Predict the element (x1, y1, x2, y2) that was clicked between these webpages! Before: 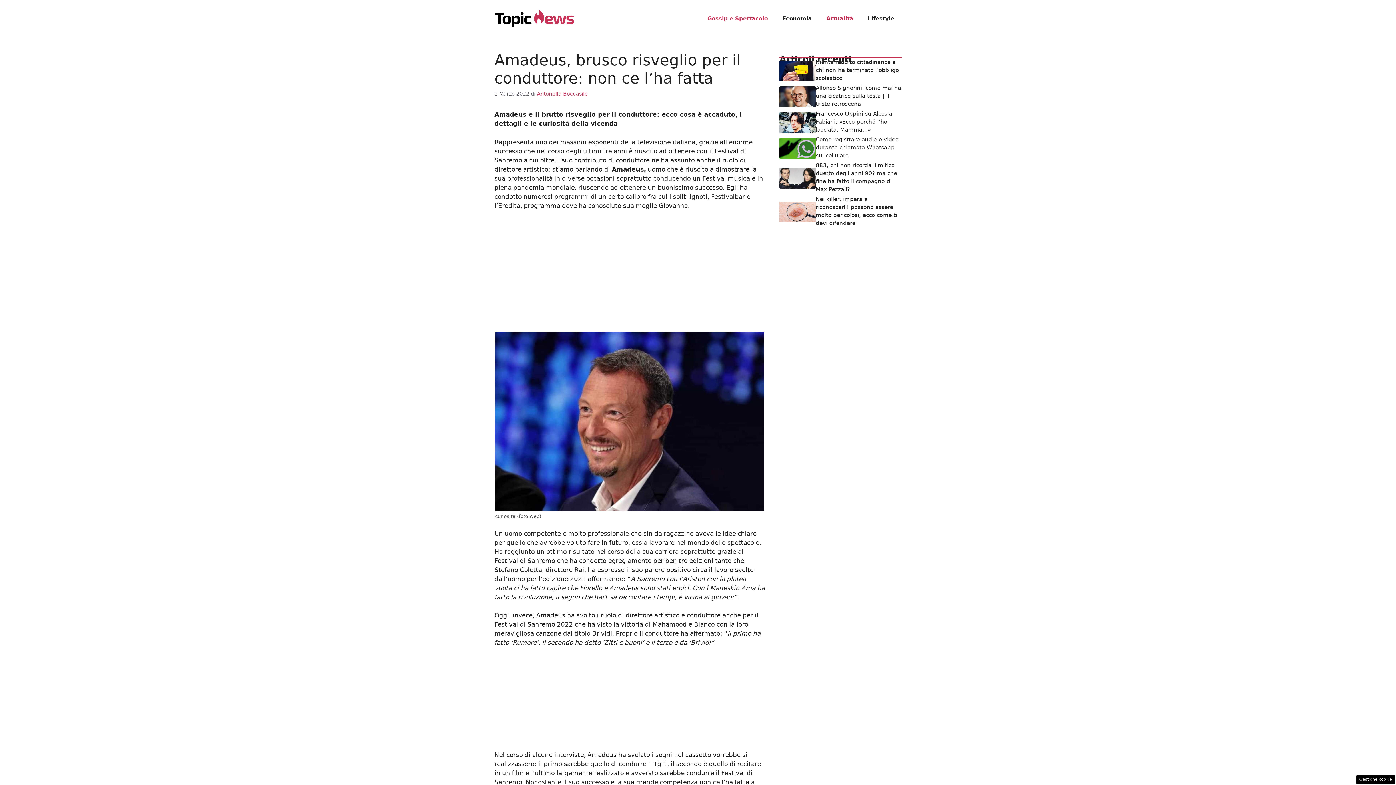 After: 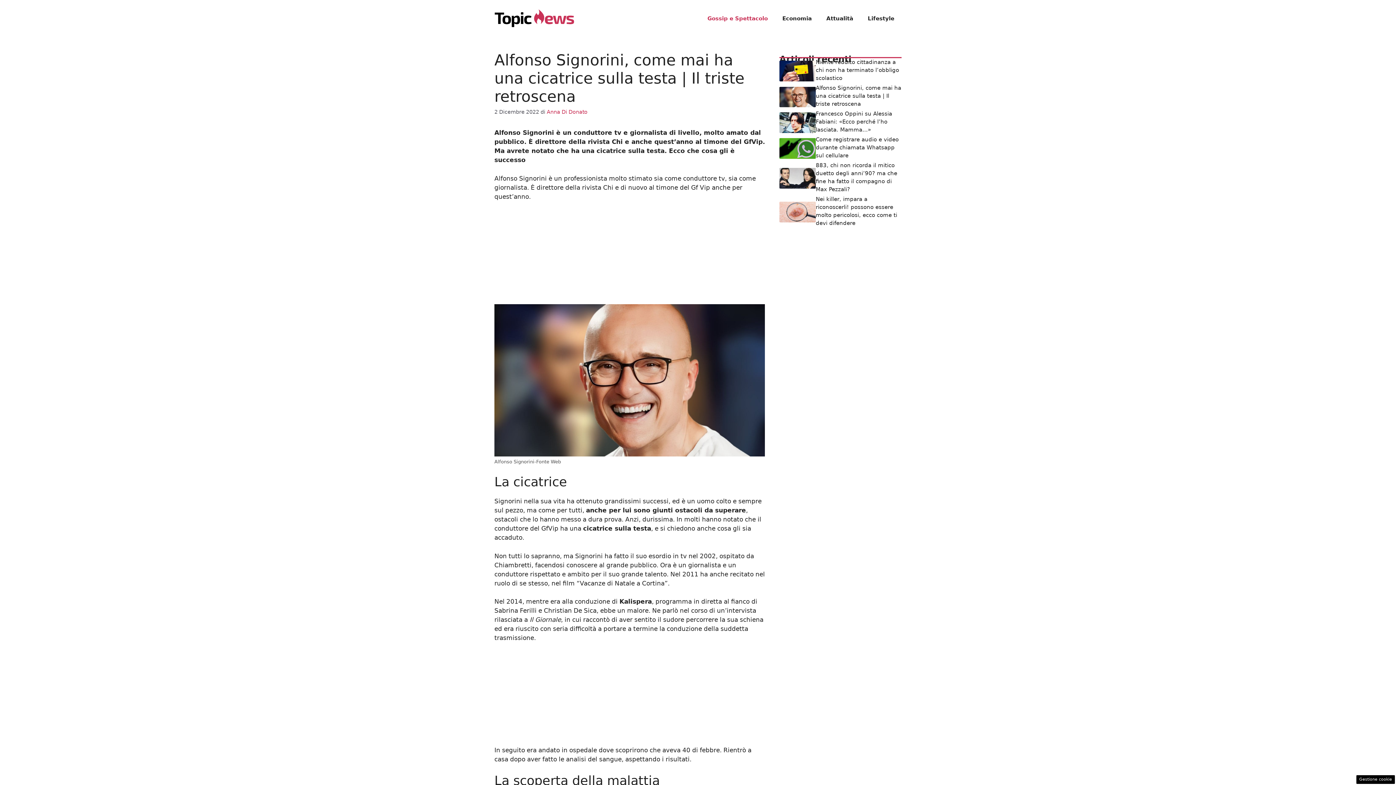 Action: label: Alfonso Signorini, come mai ha una cicatrice sulla testa | Il triste retroscena bbox: (816, 84, 901, 107)